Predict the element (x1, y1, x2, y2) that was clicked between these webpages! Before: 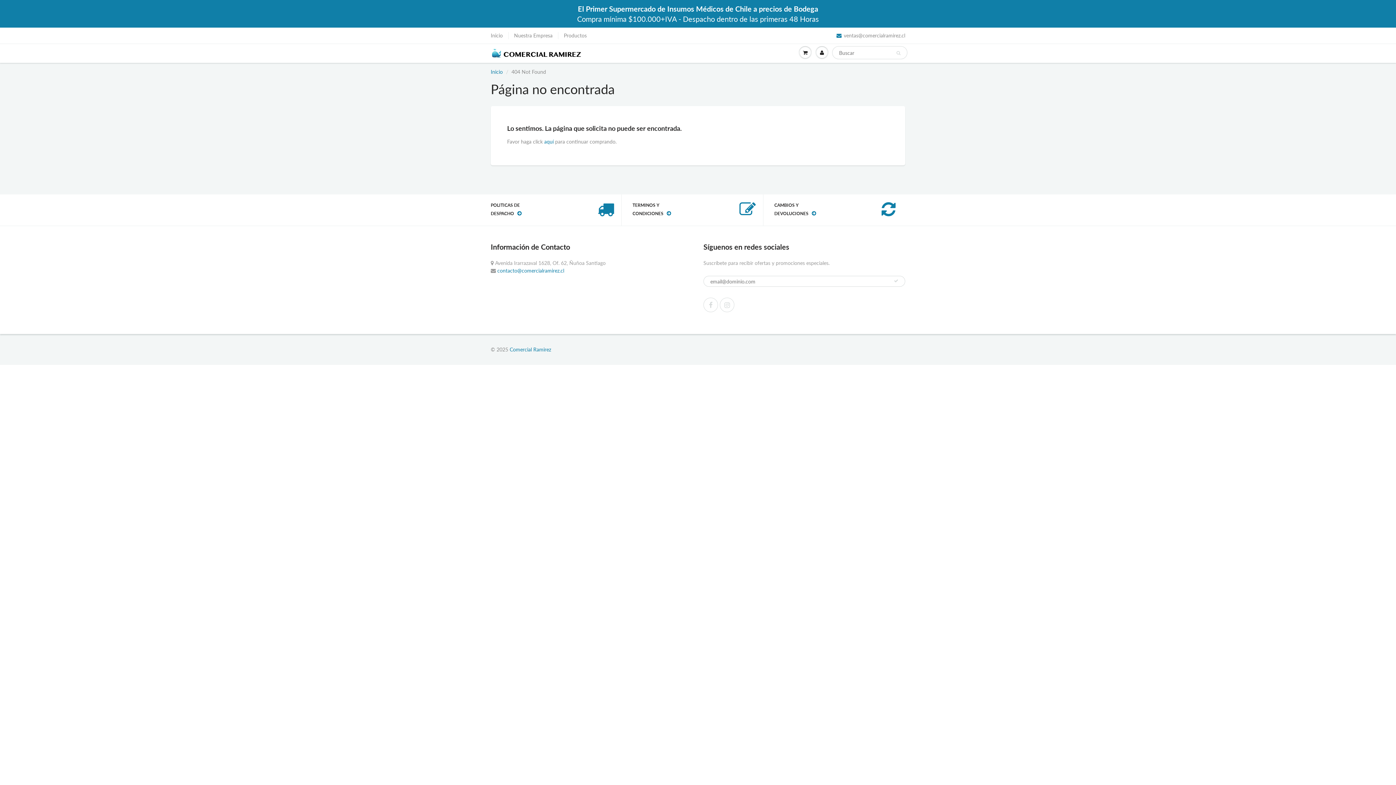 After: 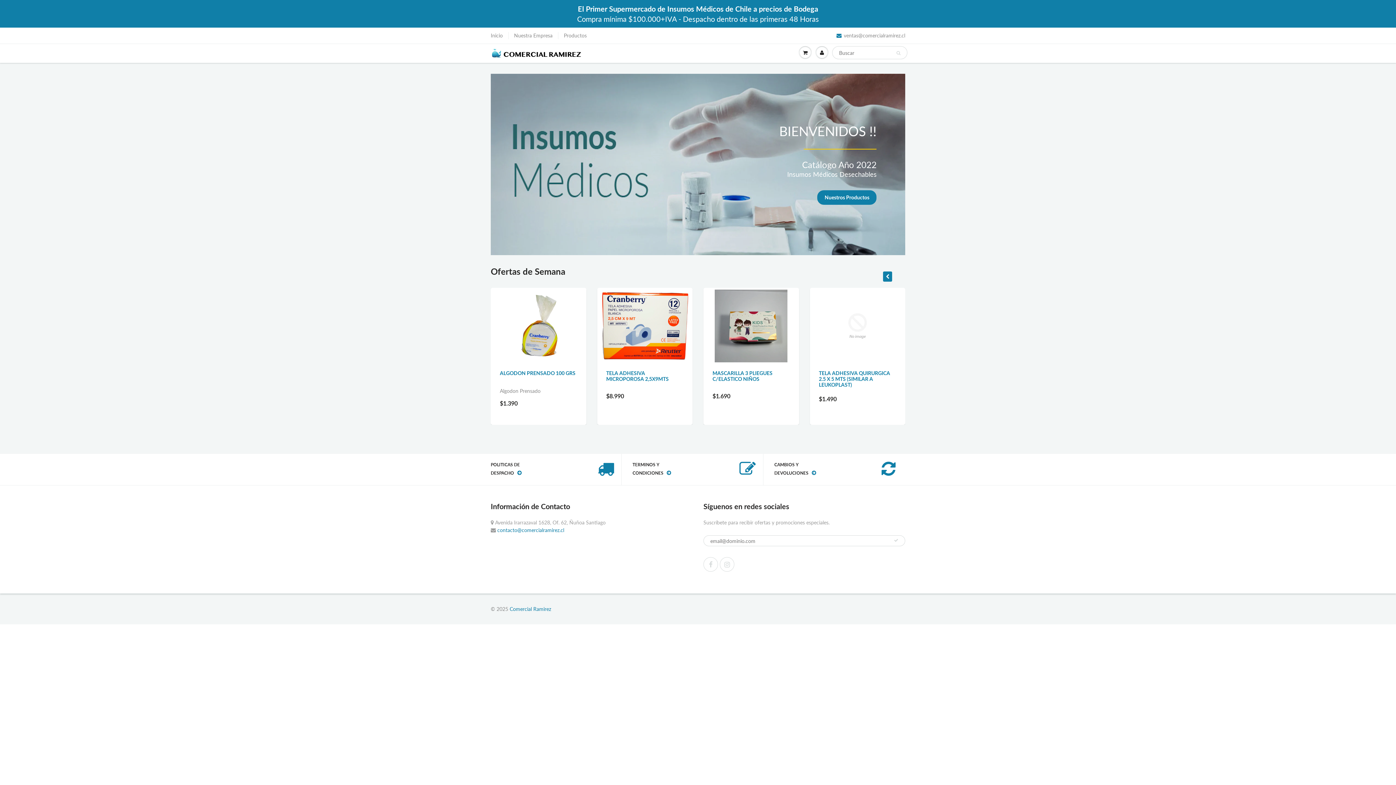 Action: bbox: (490, 68, 502, 74) label: Inicio